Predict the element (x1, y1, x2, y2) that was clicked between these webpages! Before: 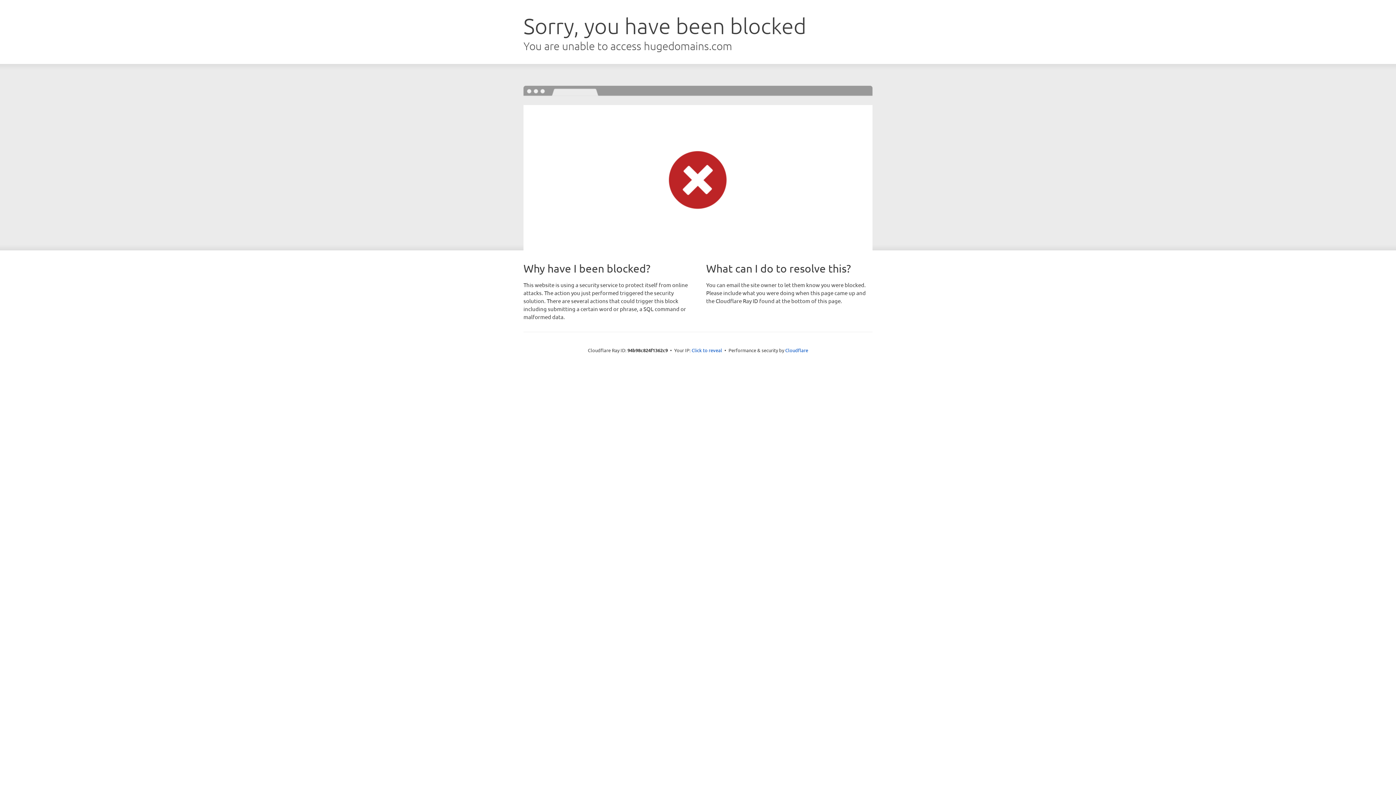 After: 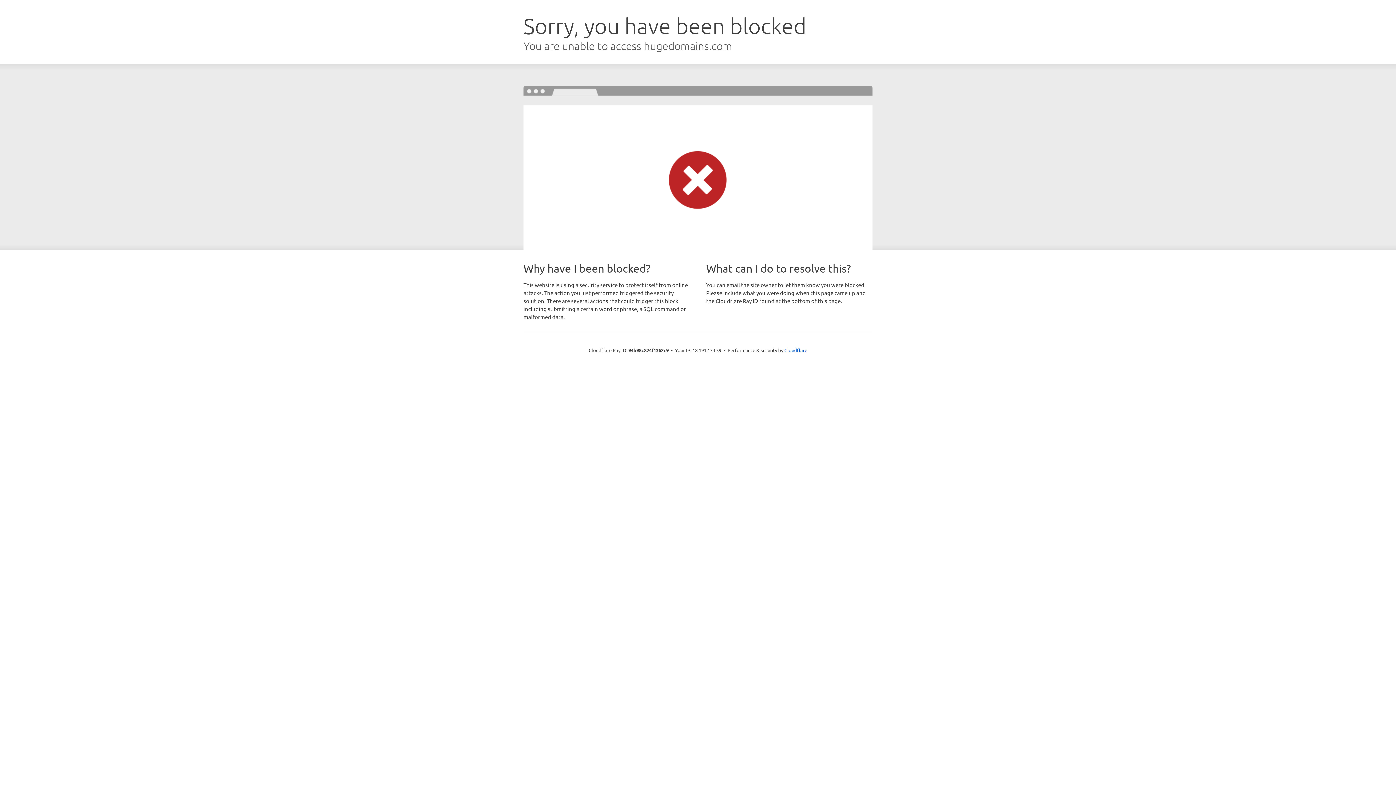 Action: label: Click to reveal bbox: (691, 346, 722, 353)